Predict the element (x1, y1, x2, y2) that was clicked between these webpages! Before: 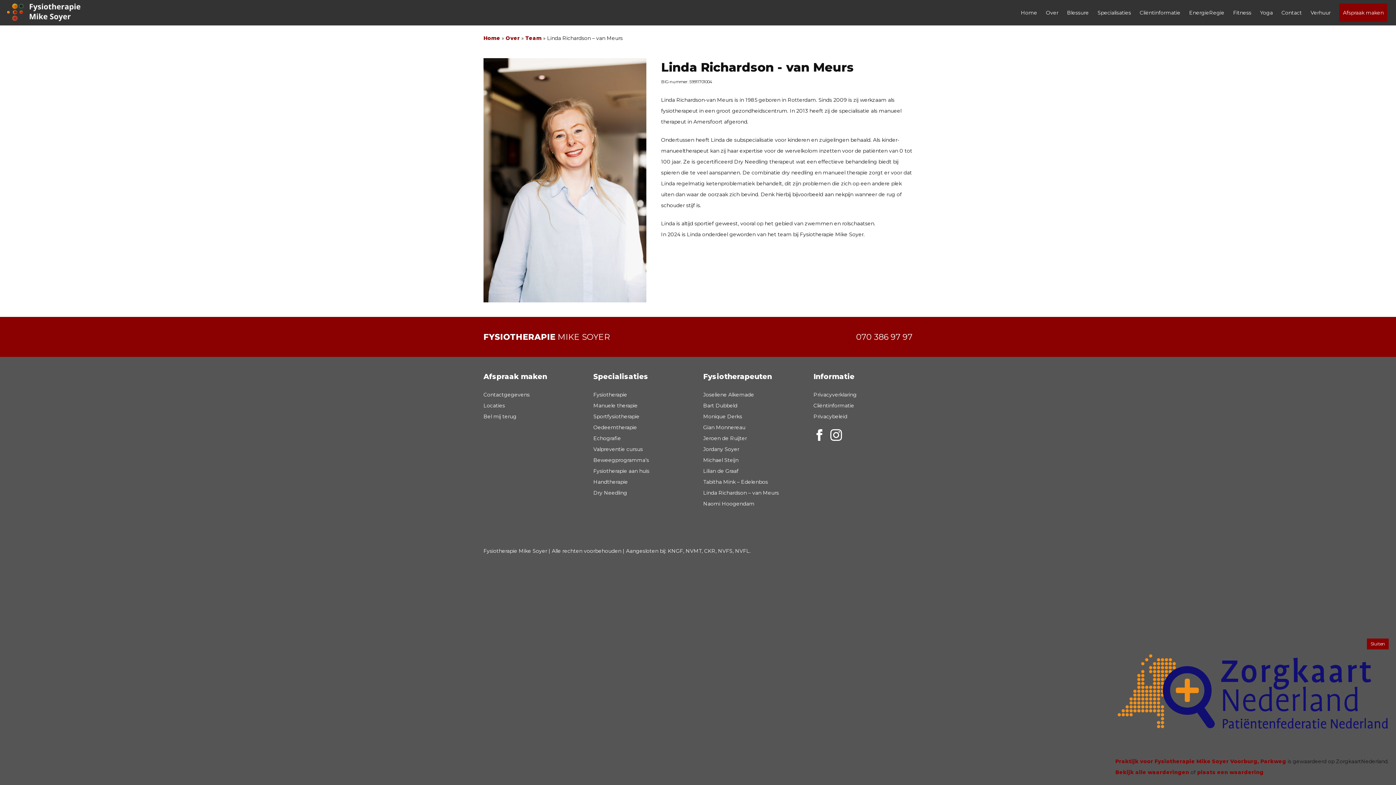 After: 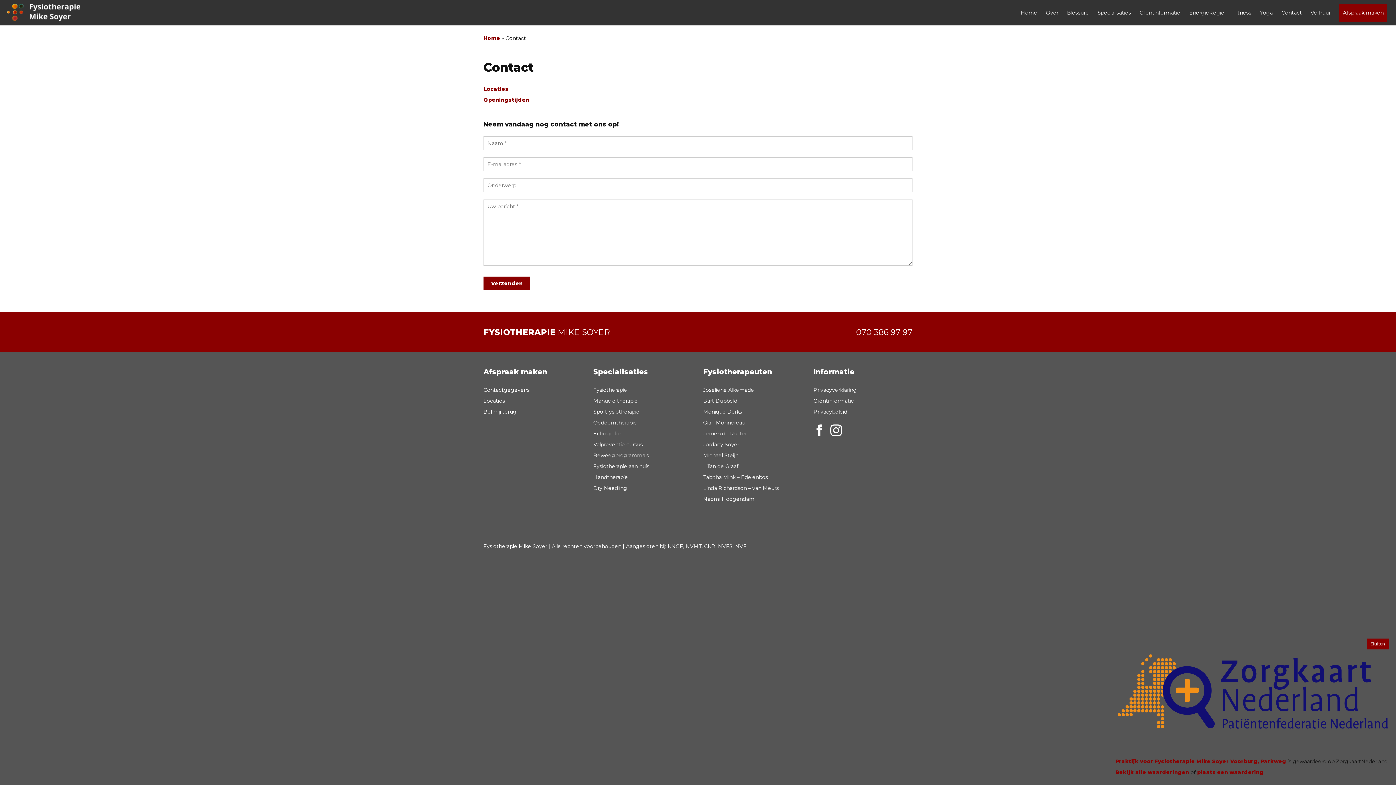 Action: label: Contact bbox: (1278, 3, 1305, 21)